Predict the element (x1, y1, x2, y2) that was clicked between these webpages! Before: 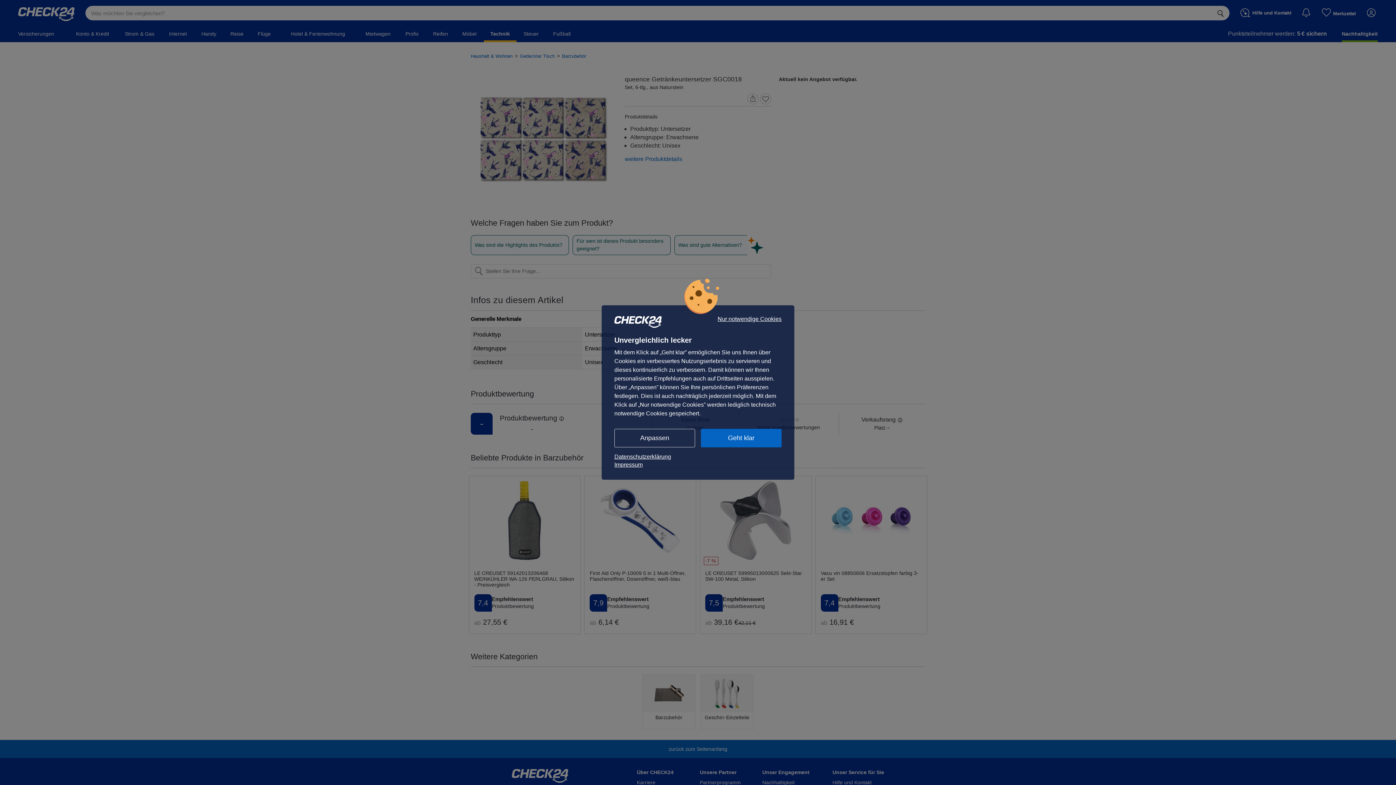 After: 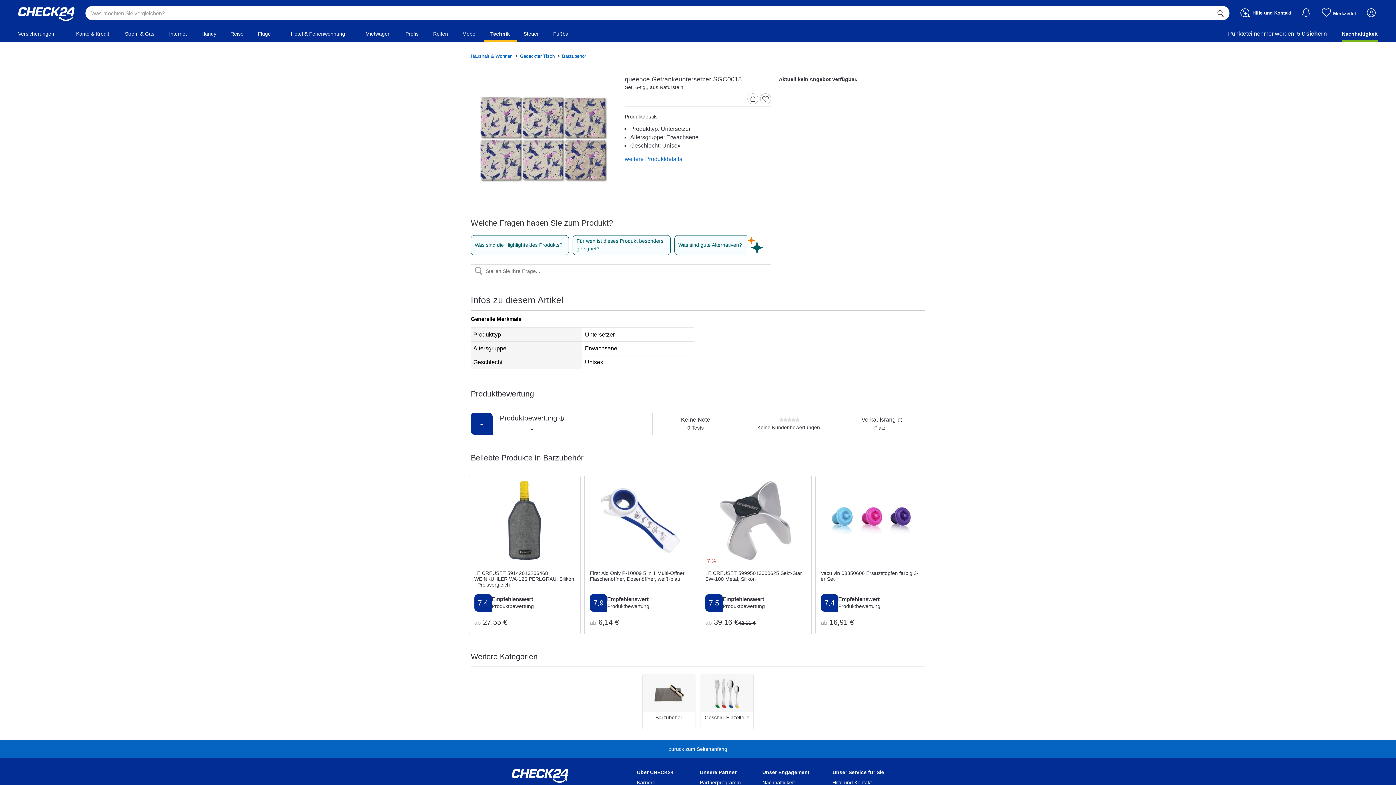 Action: bbox: (701, 429, 781, 447) label: Geht klar